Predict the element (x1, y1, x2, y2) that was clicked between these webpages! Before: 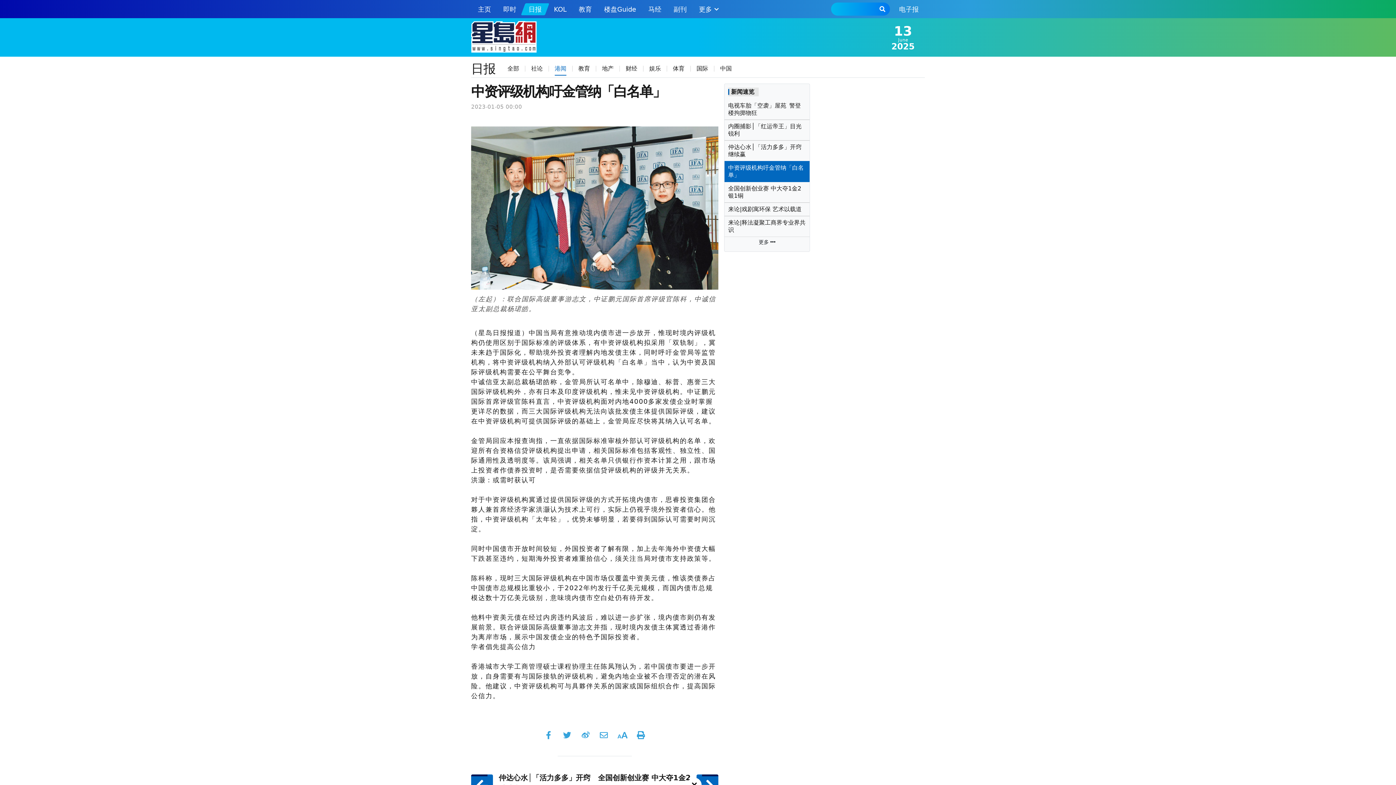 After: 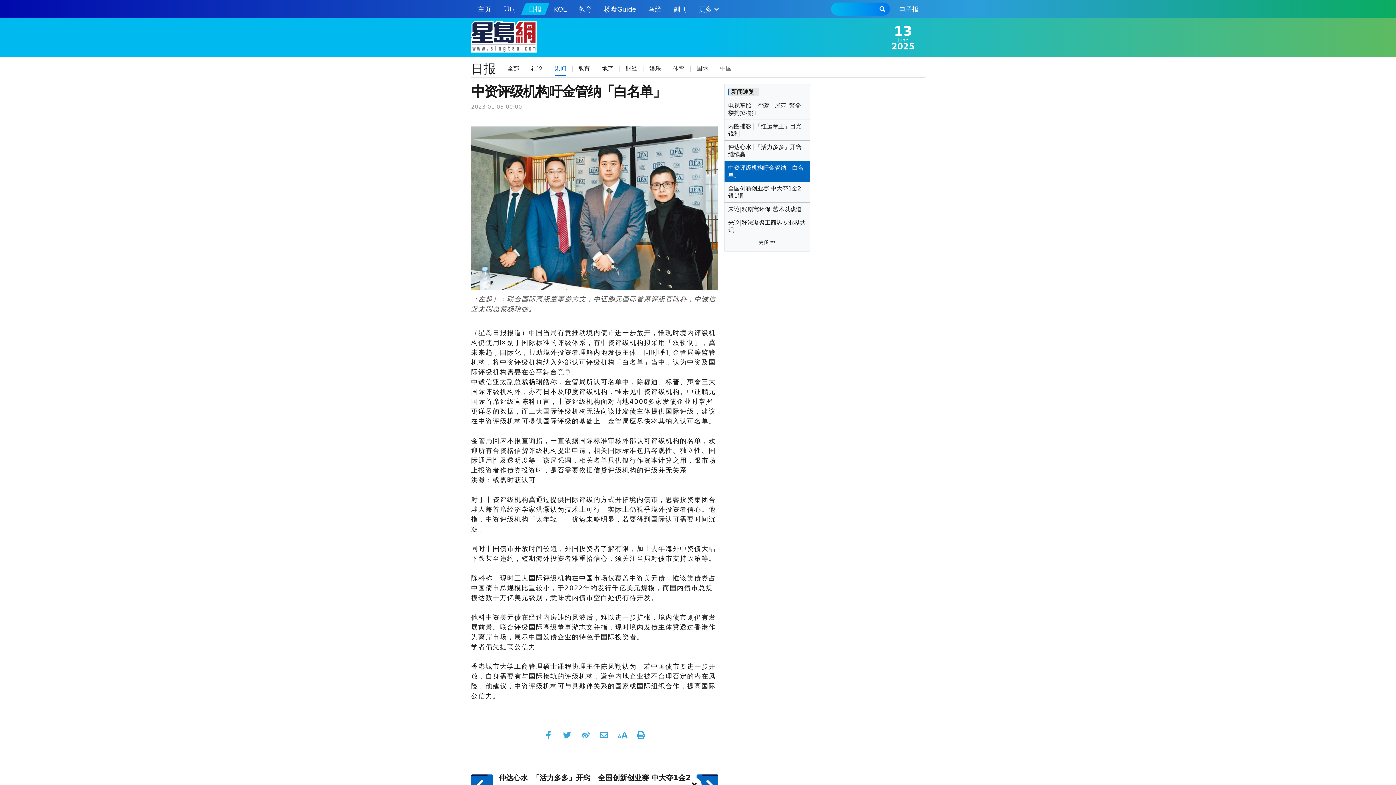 Action: bbox: (893, 1, 925, 16) label: 电子报